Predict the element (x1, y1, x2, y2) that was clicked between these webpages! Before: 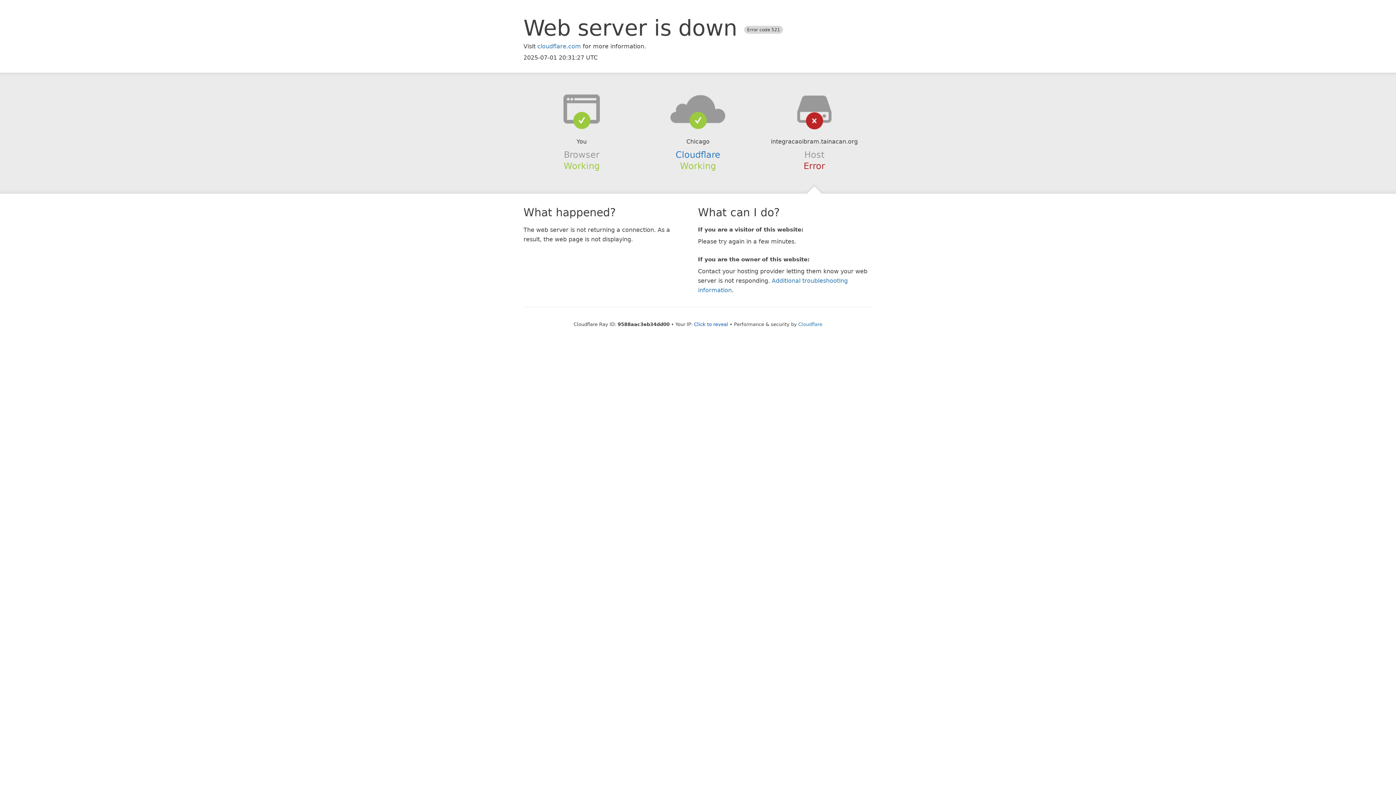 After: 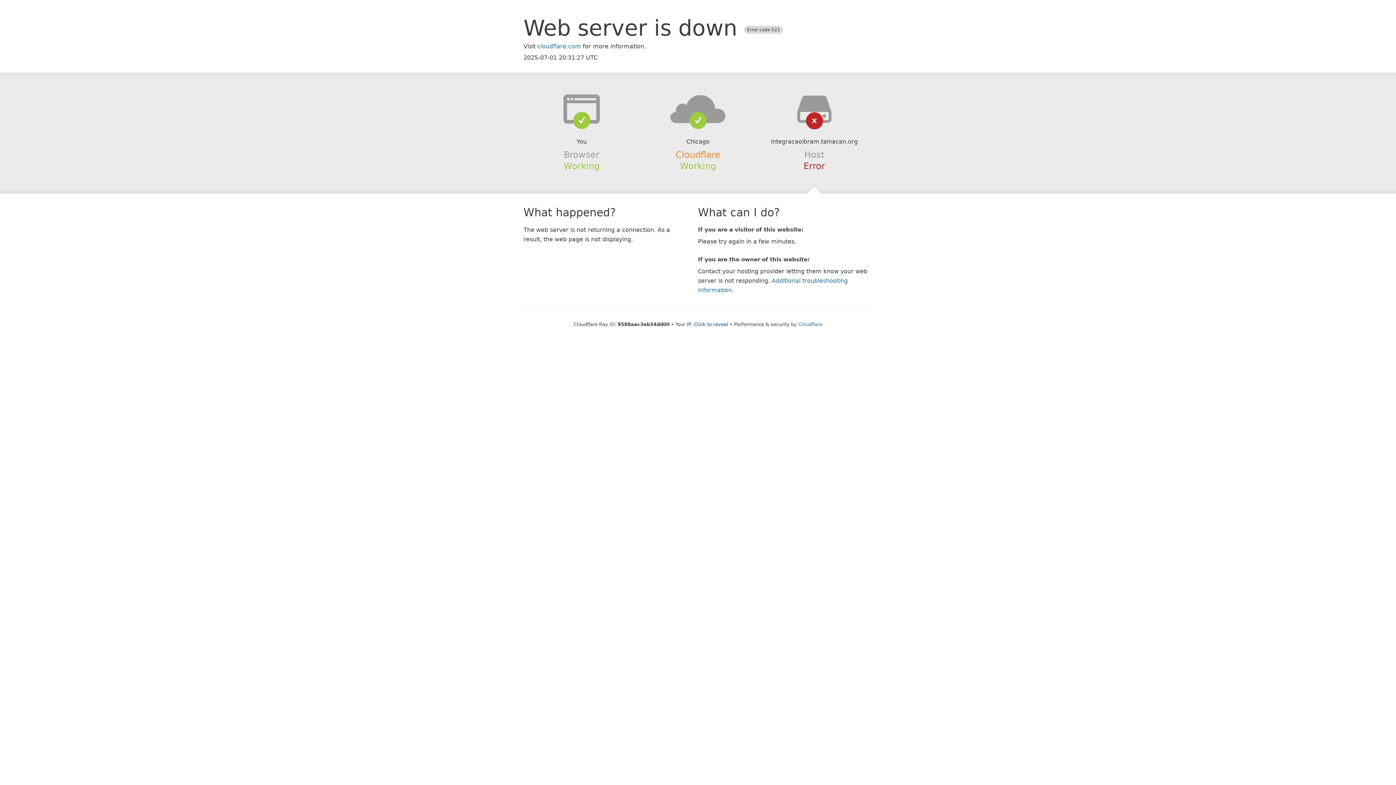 Action: bbox: (675, 149, 720, 159) label: Cloudflare